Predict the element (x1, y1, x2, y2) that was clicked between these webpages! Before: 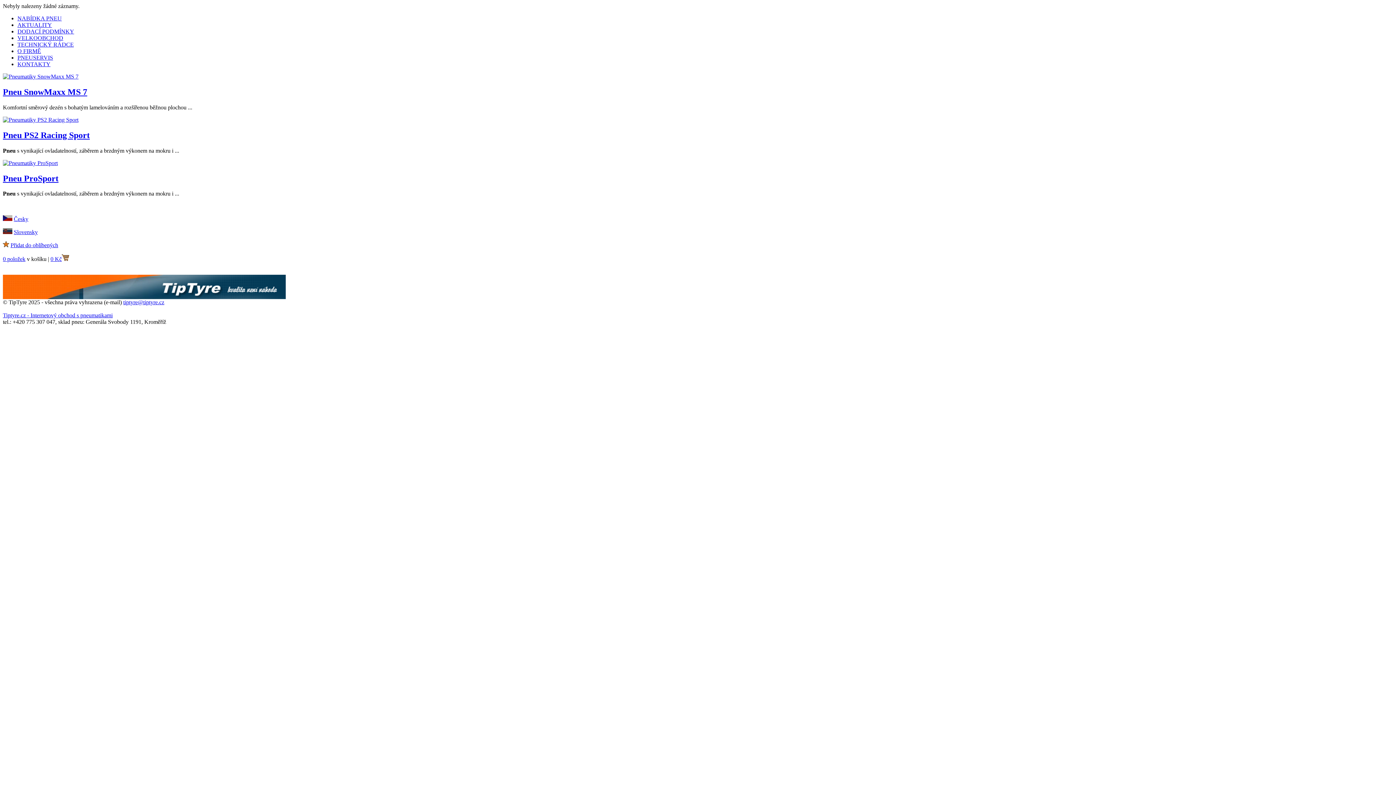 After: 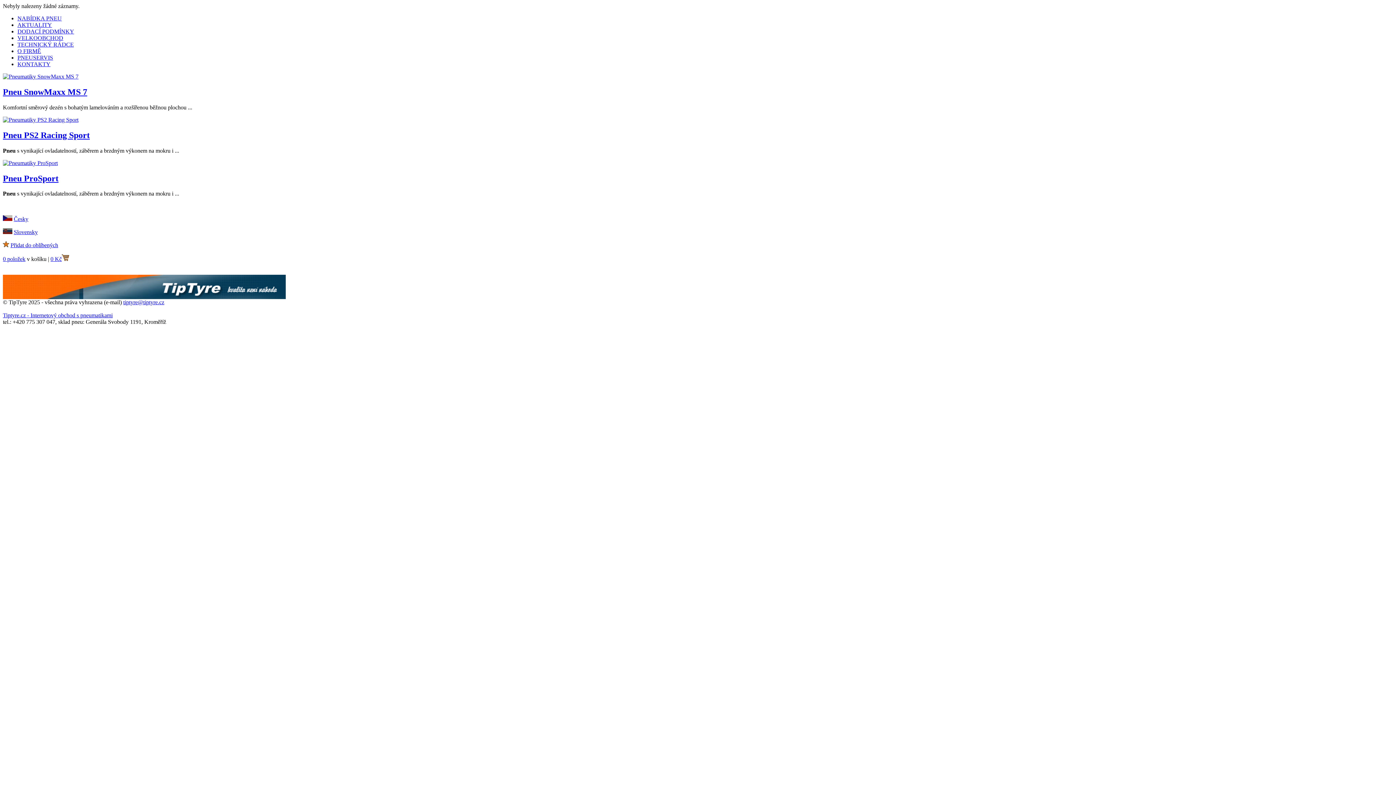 Action: label: Přidat do oblíbených bbox: (10, 242, 58, 248)